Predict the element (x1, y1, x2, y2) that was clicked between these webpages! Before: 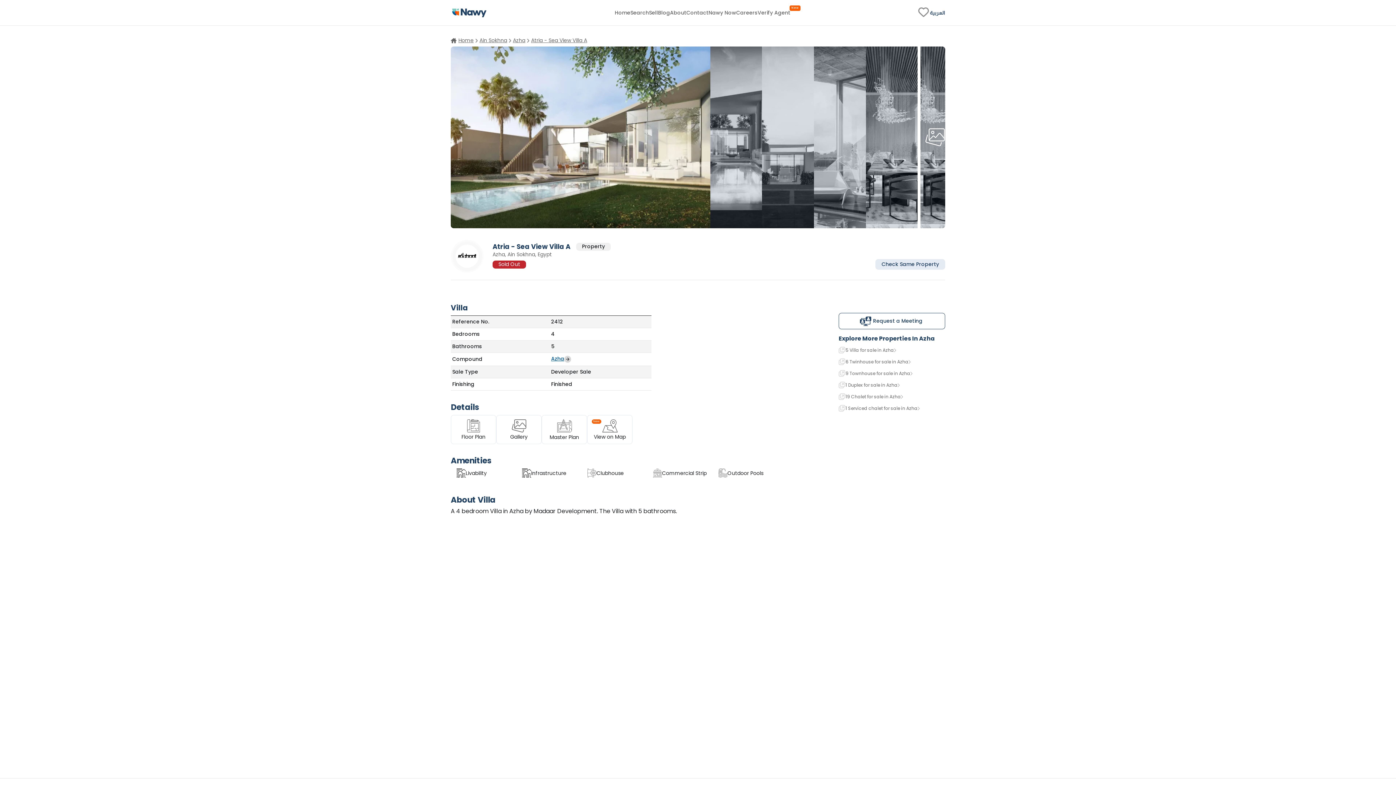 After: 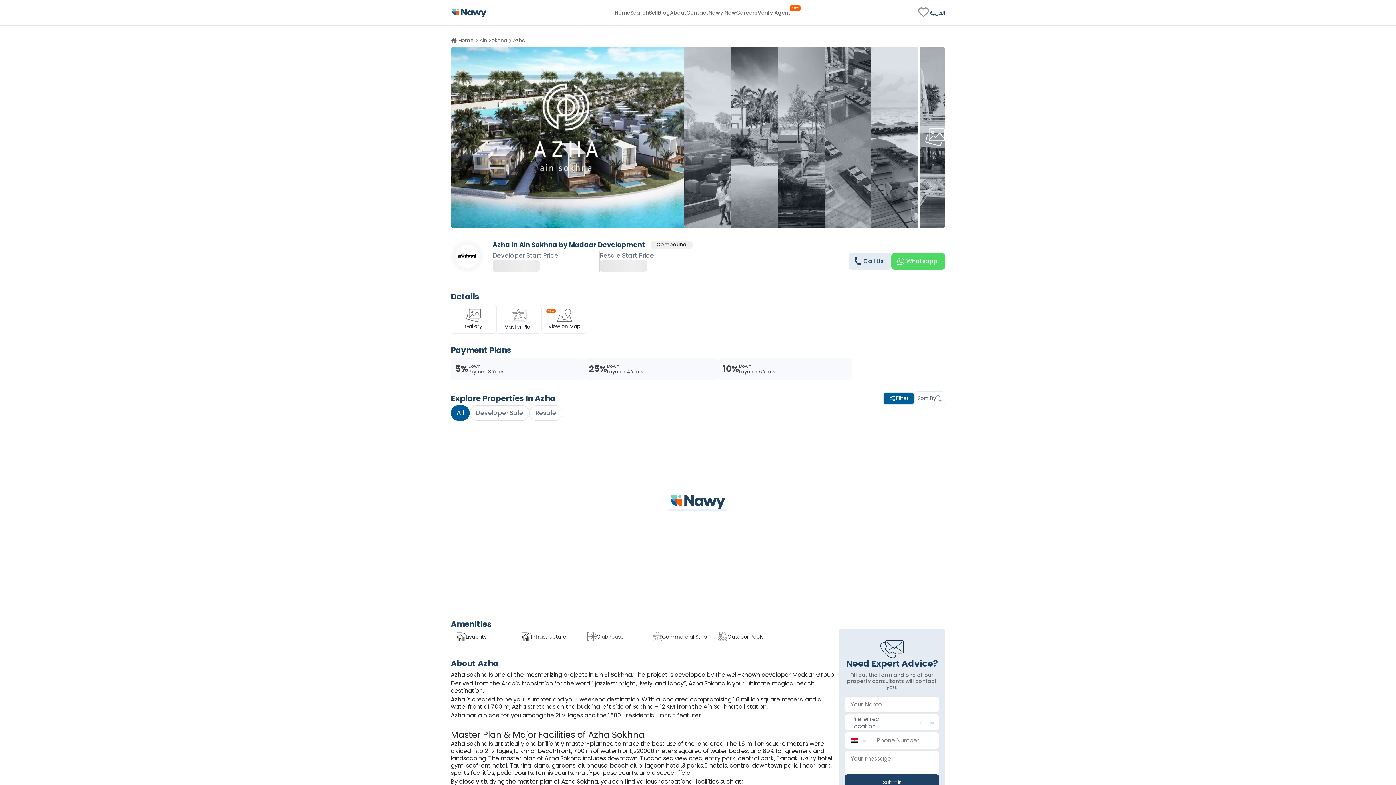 Action: bbox: (838, 346, 945, 353) label: 5 Villa for sale in Azha